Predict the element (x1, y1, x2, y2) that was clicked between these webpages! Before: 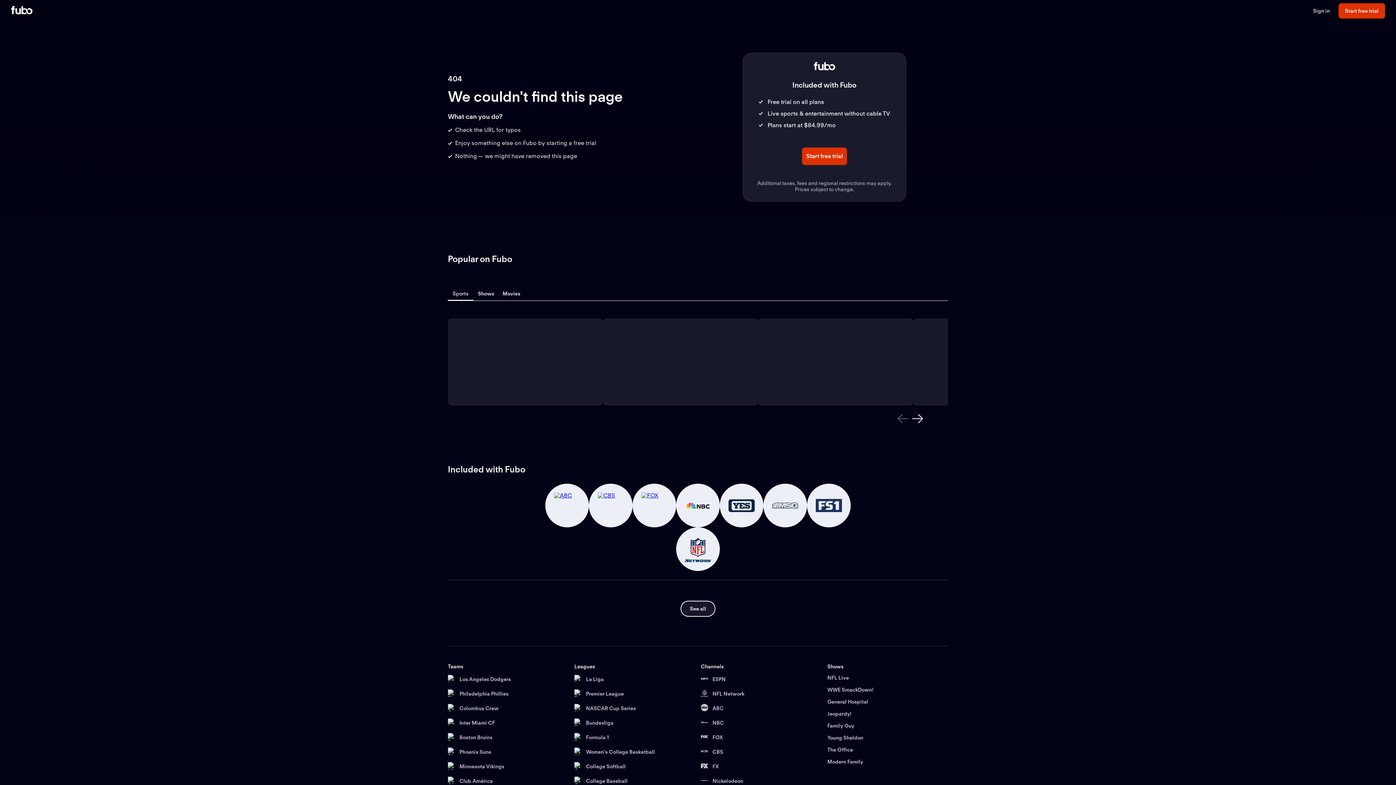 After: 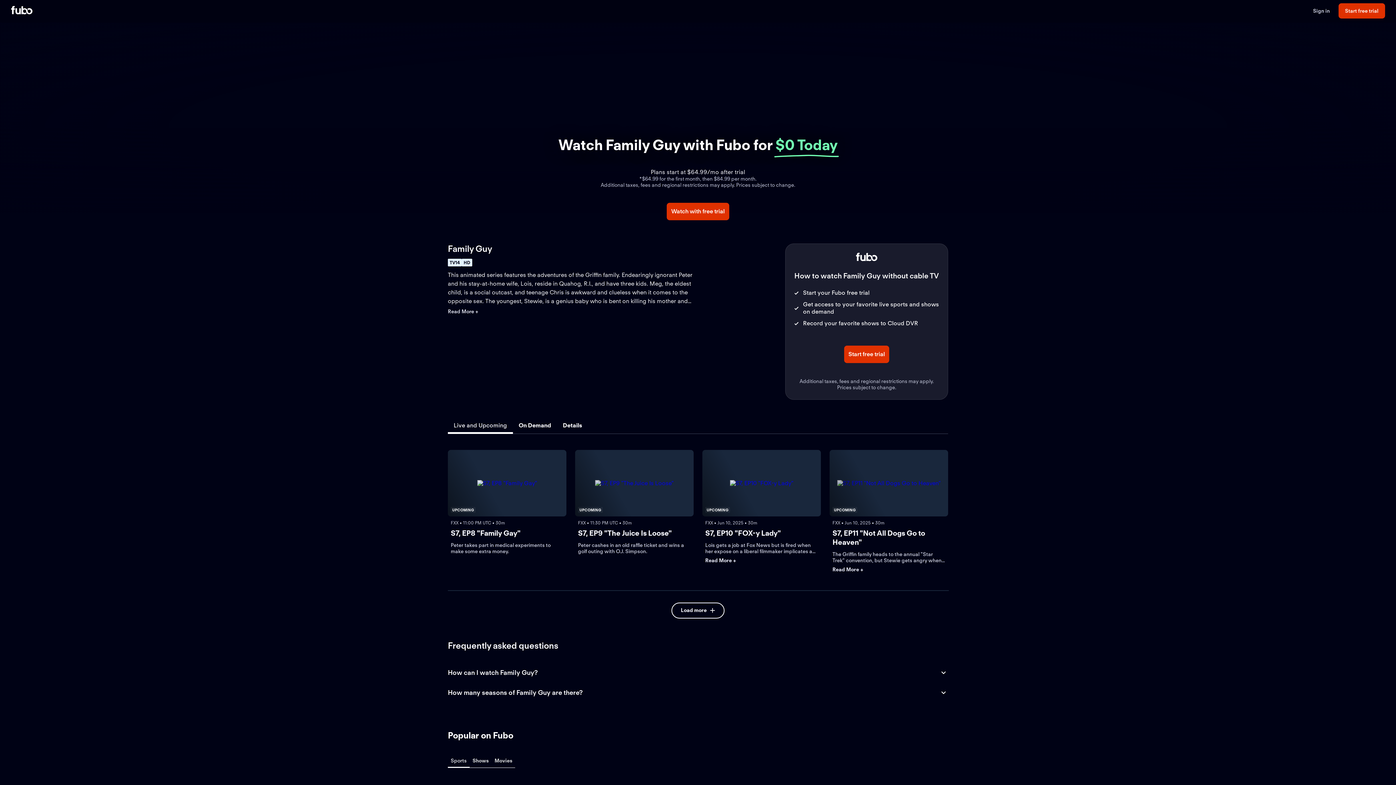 Action: bbox: (827, 723, 948, 729) label: Family Guy